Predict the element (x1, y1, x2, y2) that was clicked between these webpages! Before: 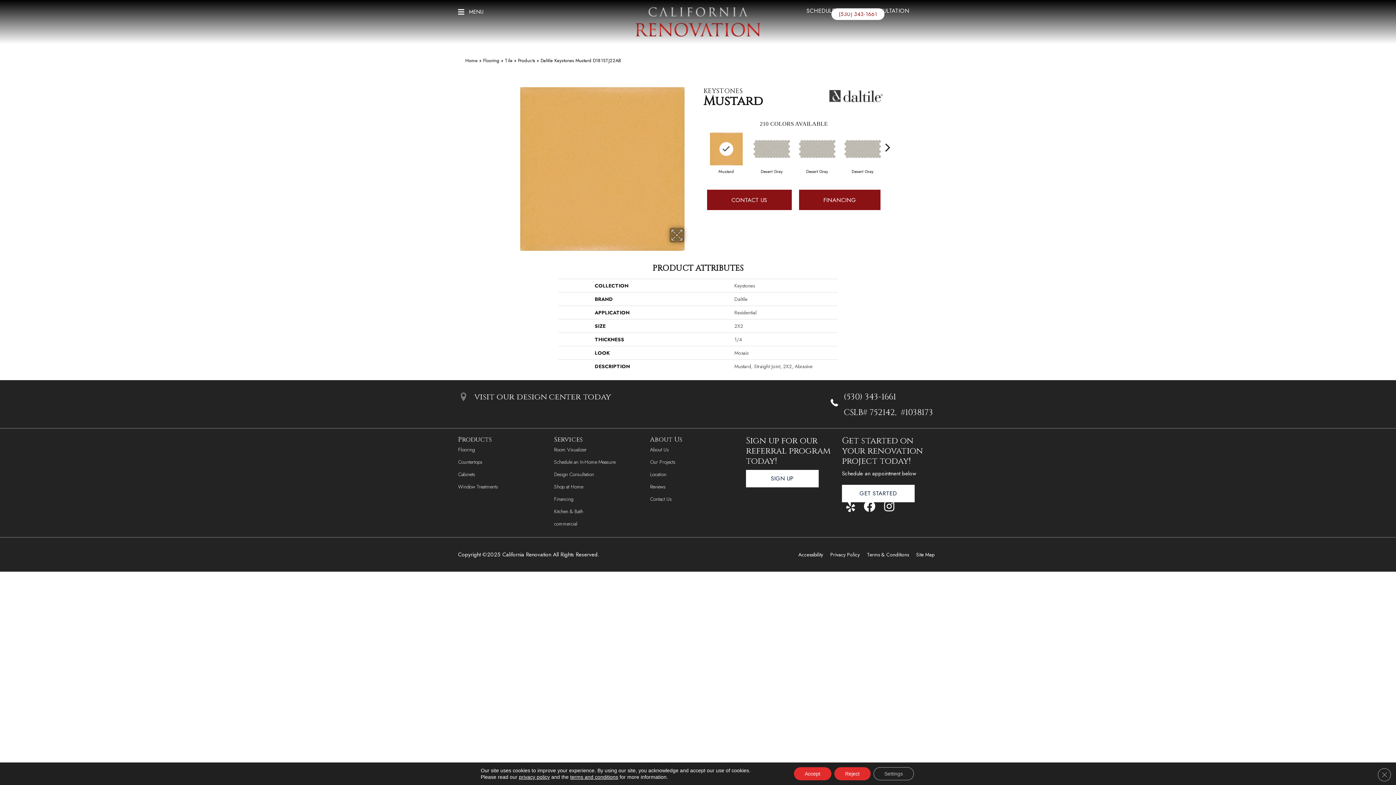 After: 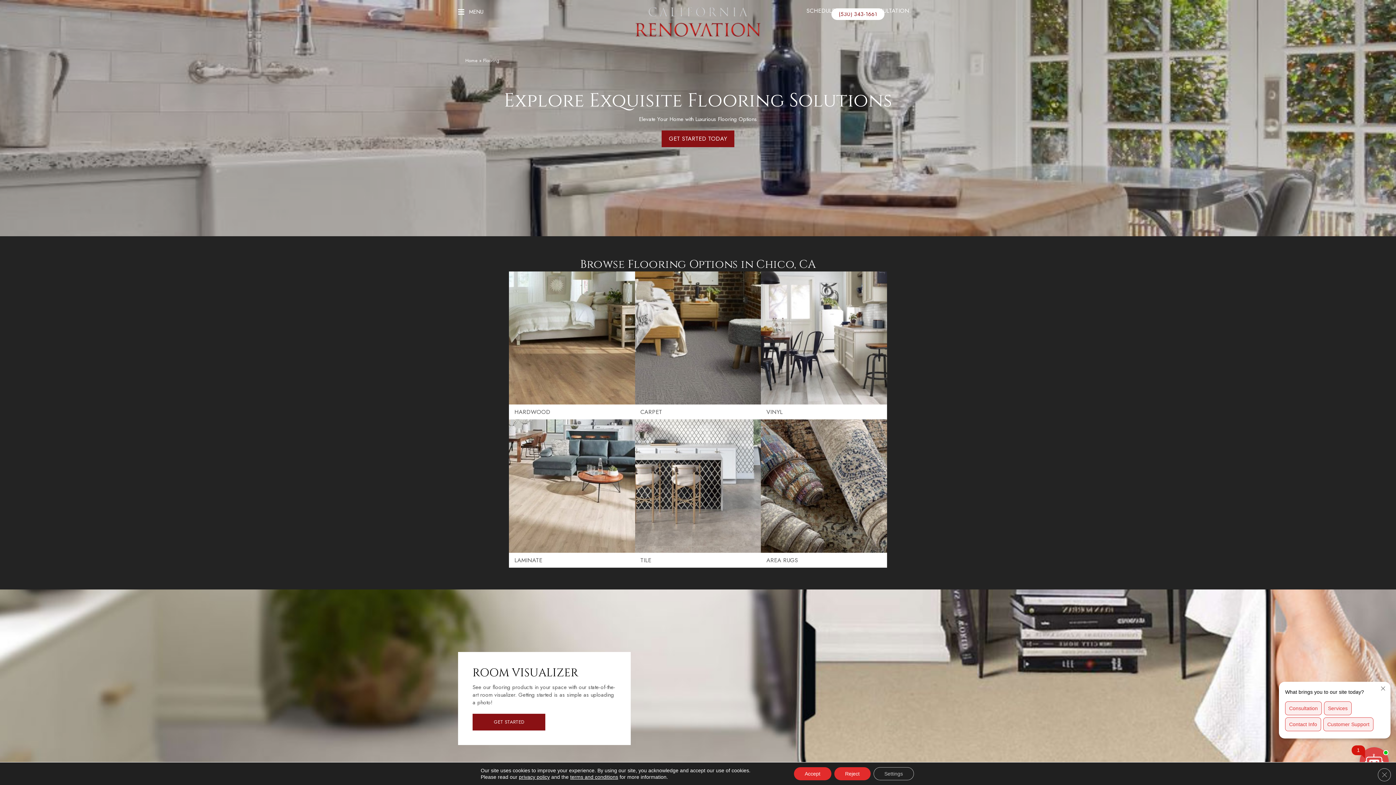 Action: bbox: (483, 57, 499, 64) label: Flooring